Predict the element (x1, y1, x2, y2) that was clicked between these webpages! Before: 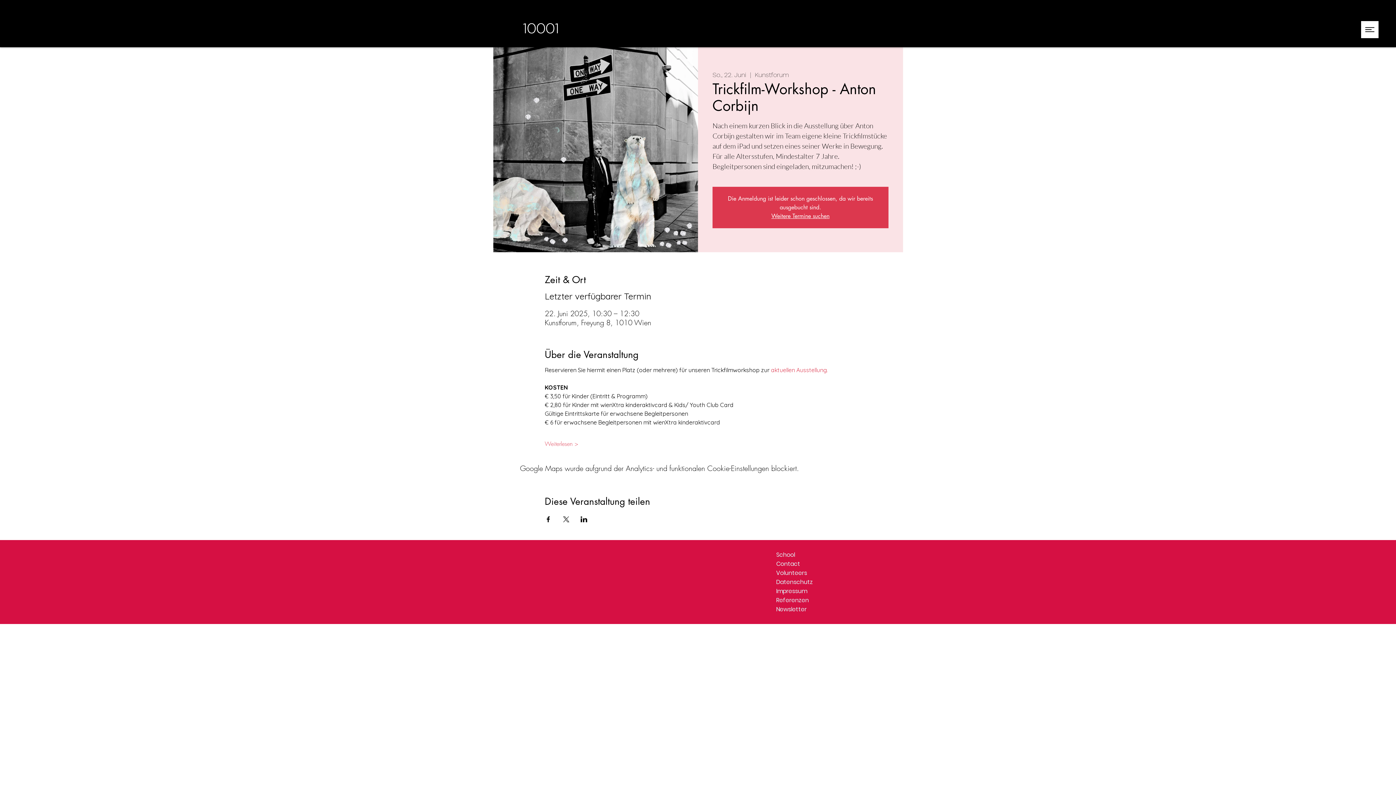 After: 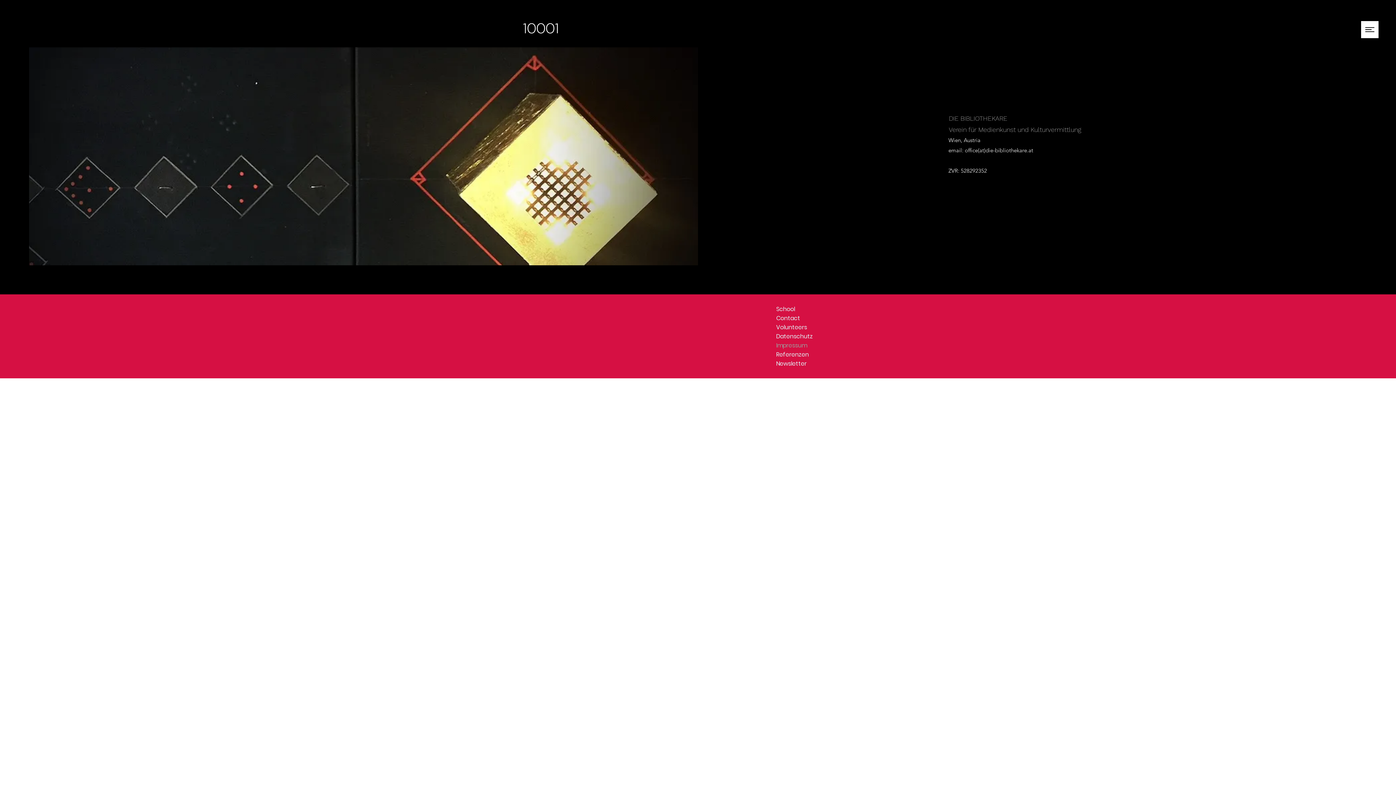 Action: bbox: (776, 586, 857, 595) label: Impressum